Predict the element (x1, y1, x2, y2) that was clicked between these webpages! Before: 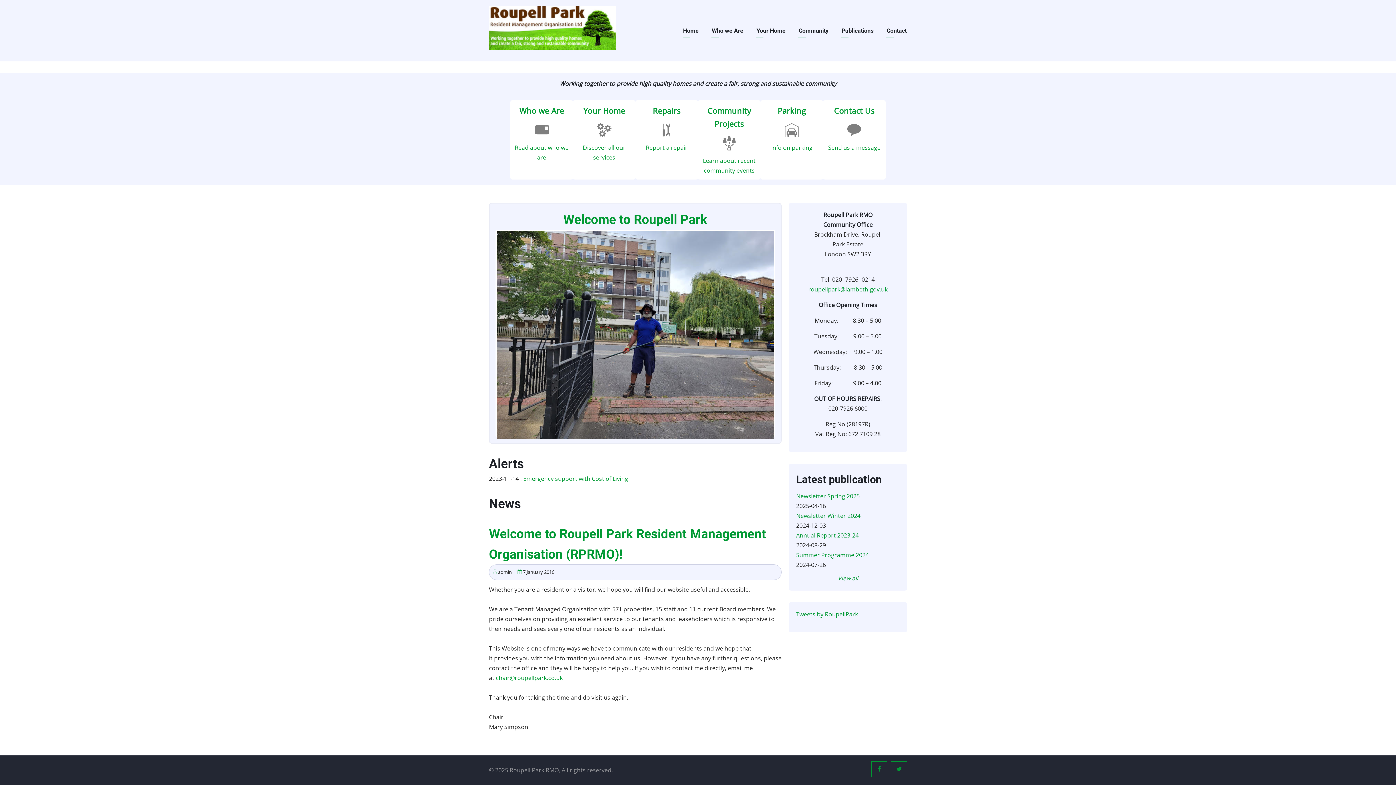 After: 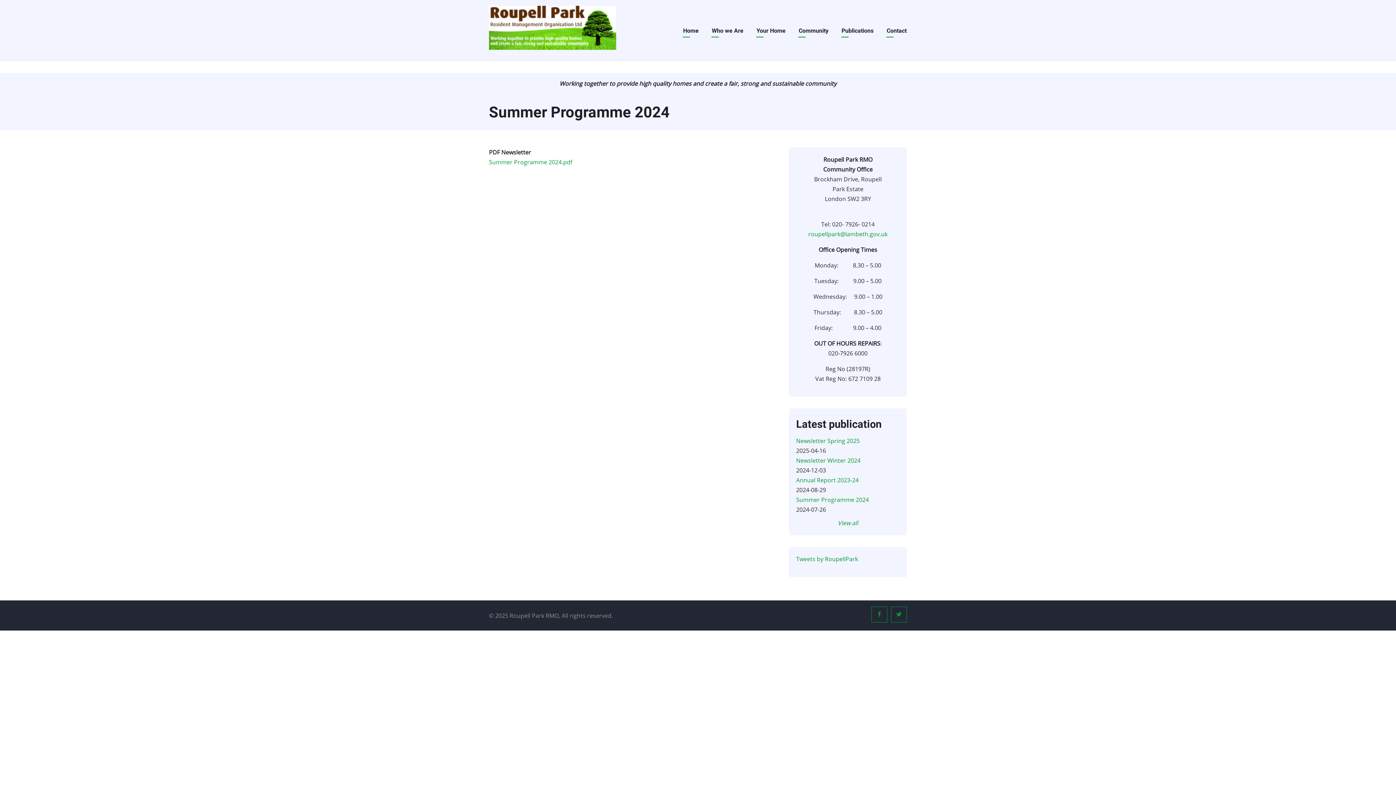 Action: bbox: (796, 551, 869, 559) label: Summer Programme 2024